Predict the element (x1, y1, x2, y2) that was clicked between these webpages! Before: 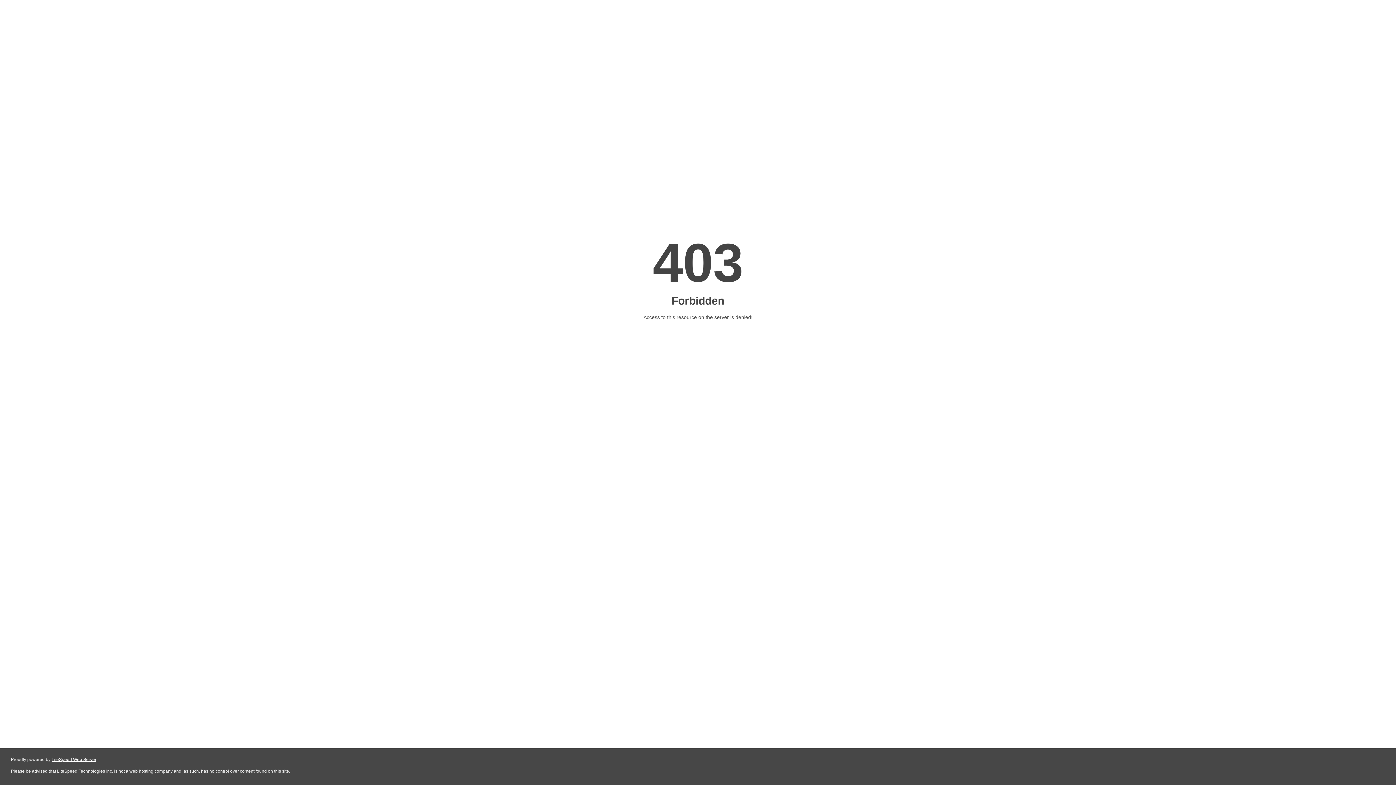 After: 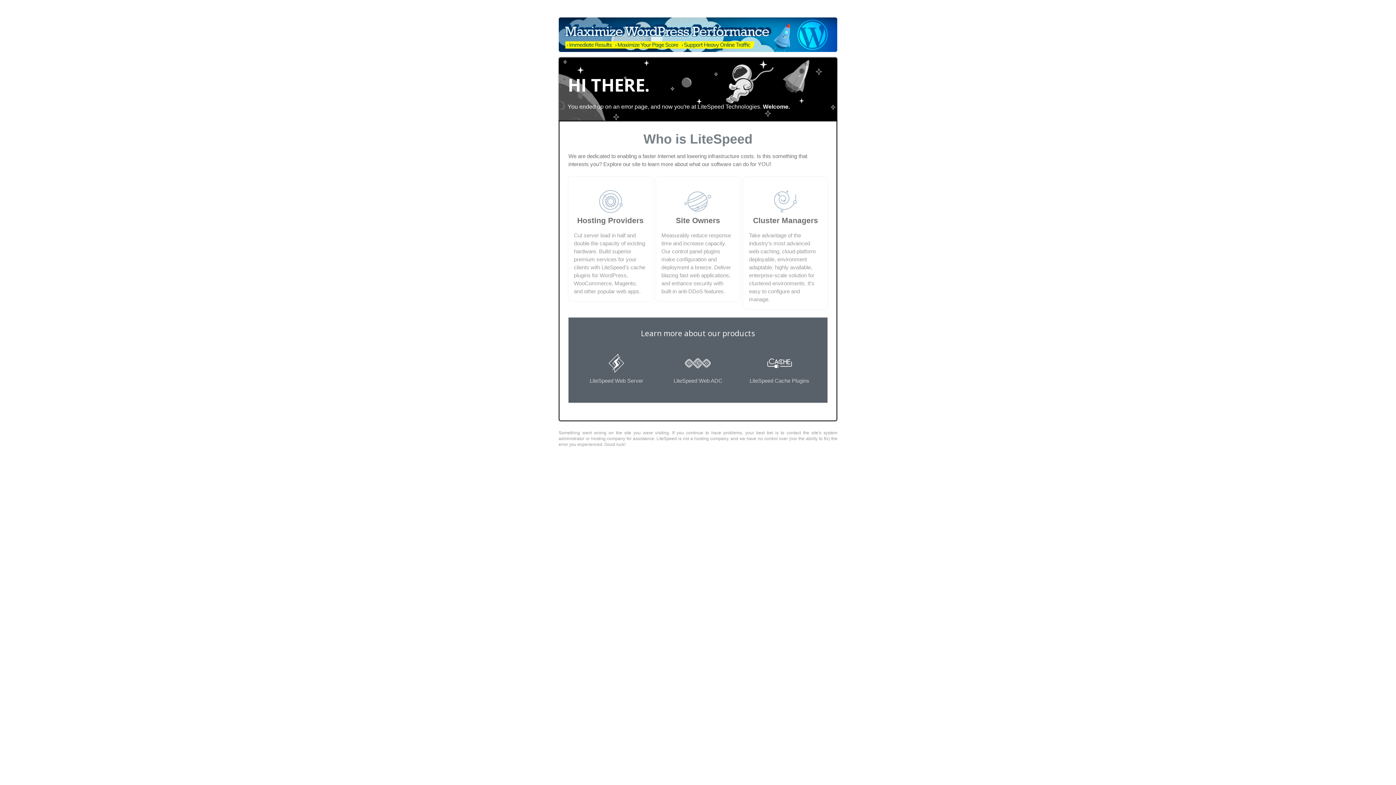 Action: label: LiteSpeed Web Server bbox: (51, 757, 96, 762)